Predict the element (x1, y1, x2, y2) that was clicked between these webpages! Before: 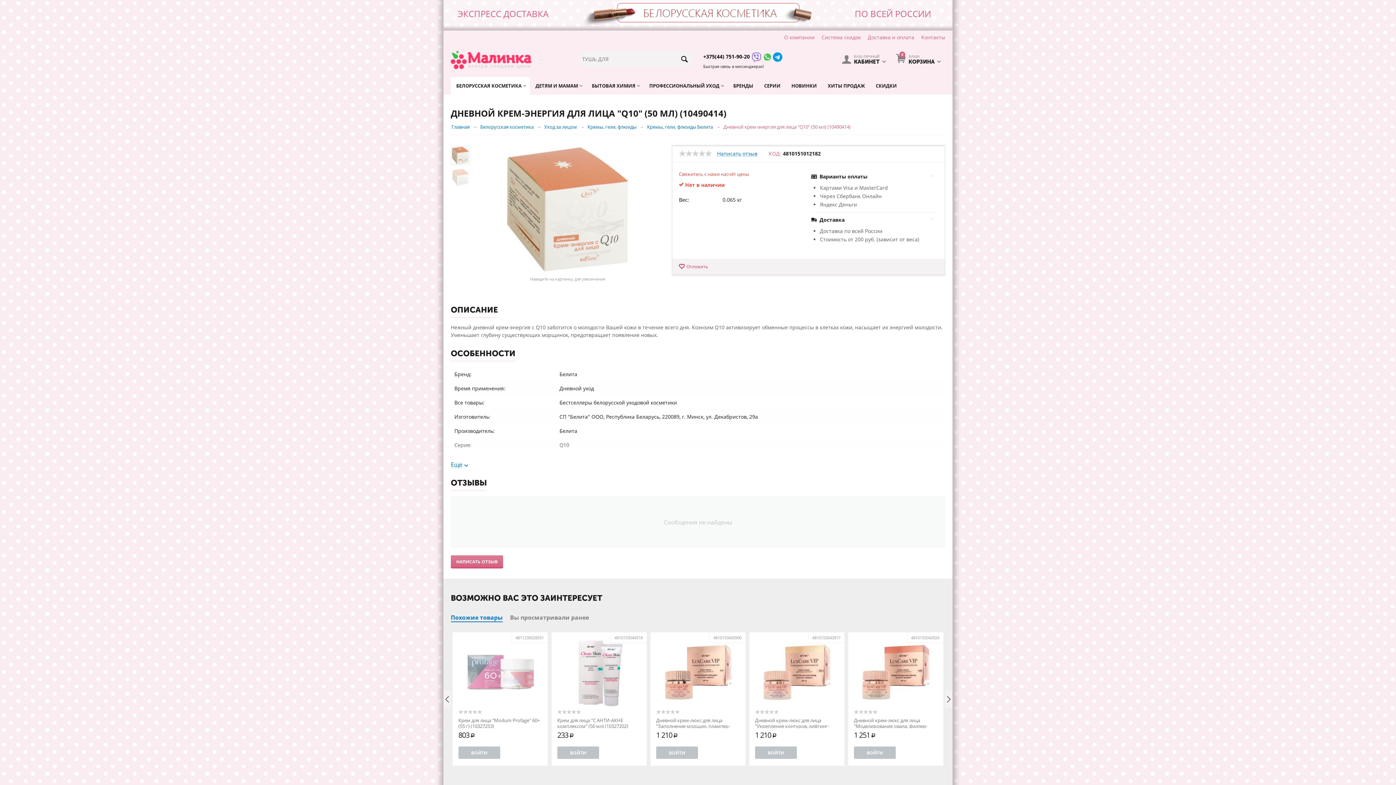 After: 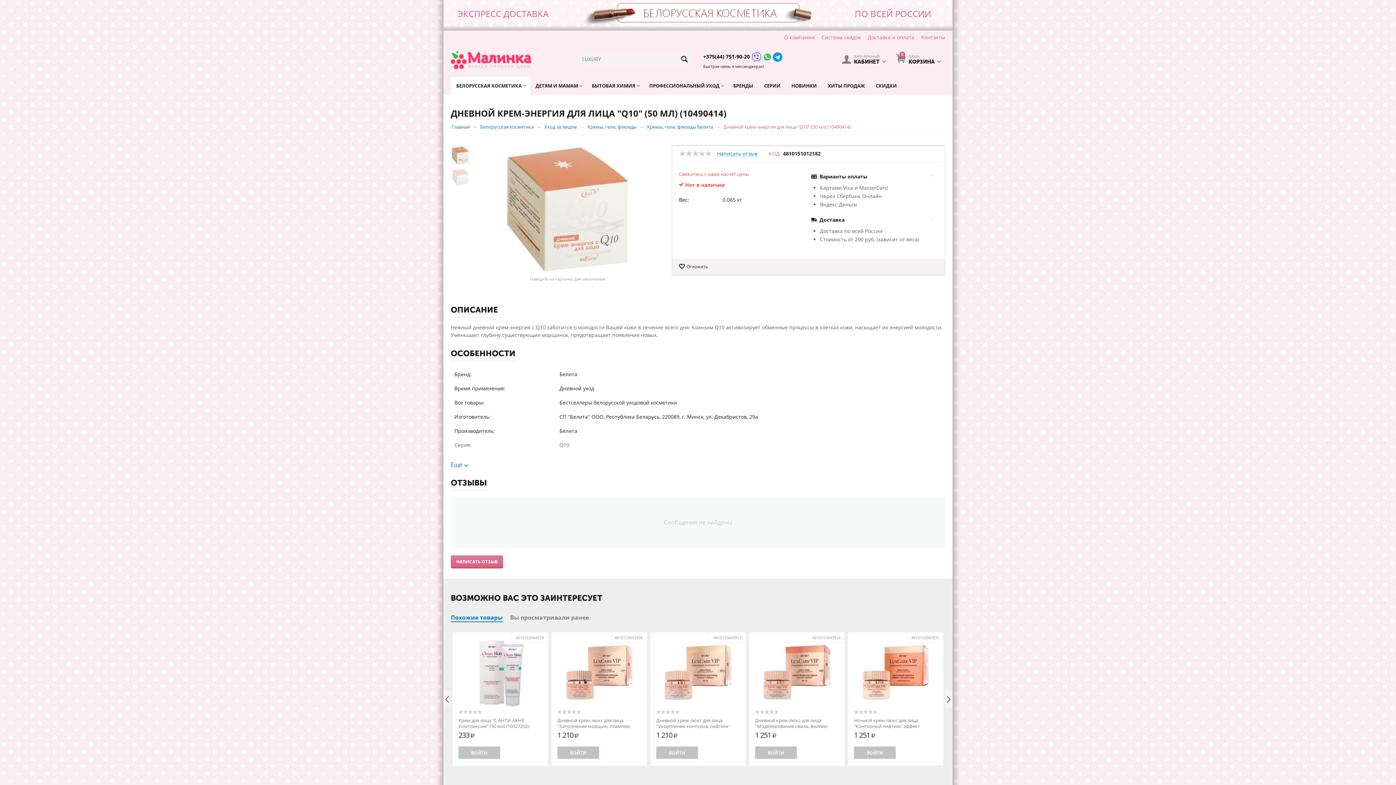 Action: label: Отложить bbox: (679, 260, 708, 273)